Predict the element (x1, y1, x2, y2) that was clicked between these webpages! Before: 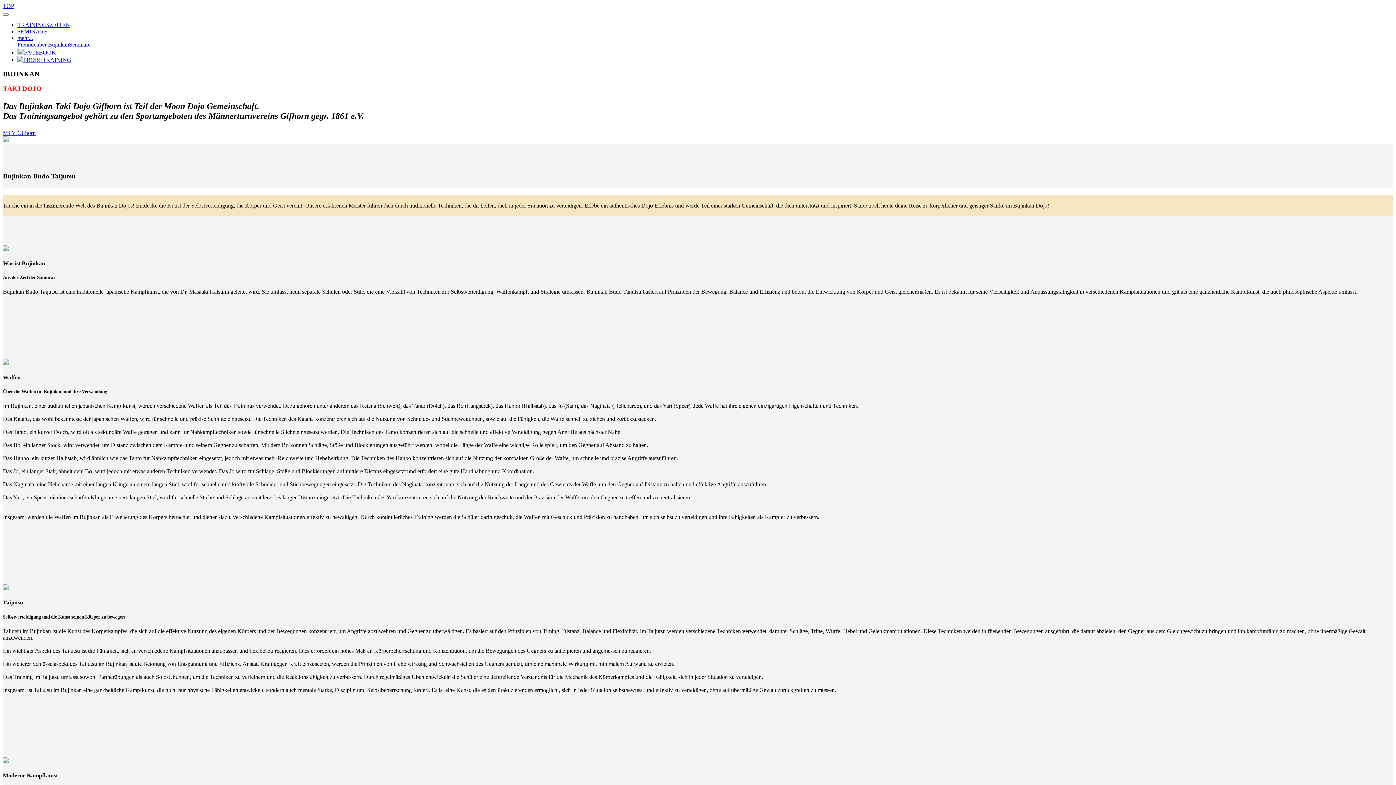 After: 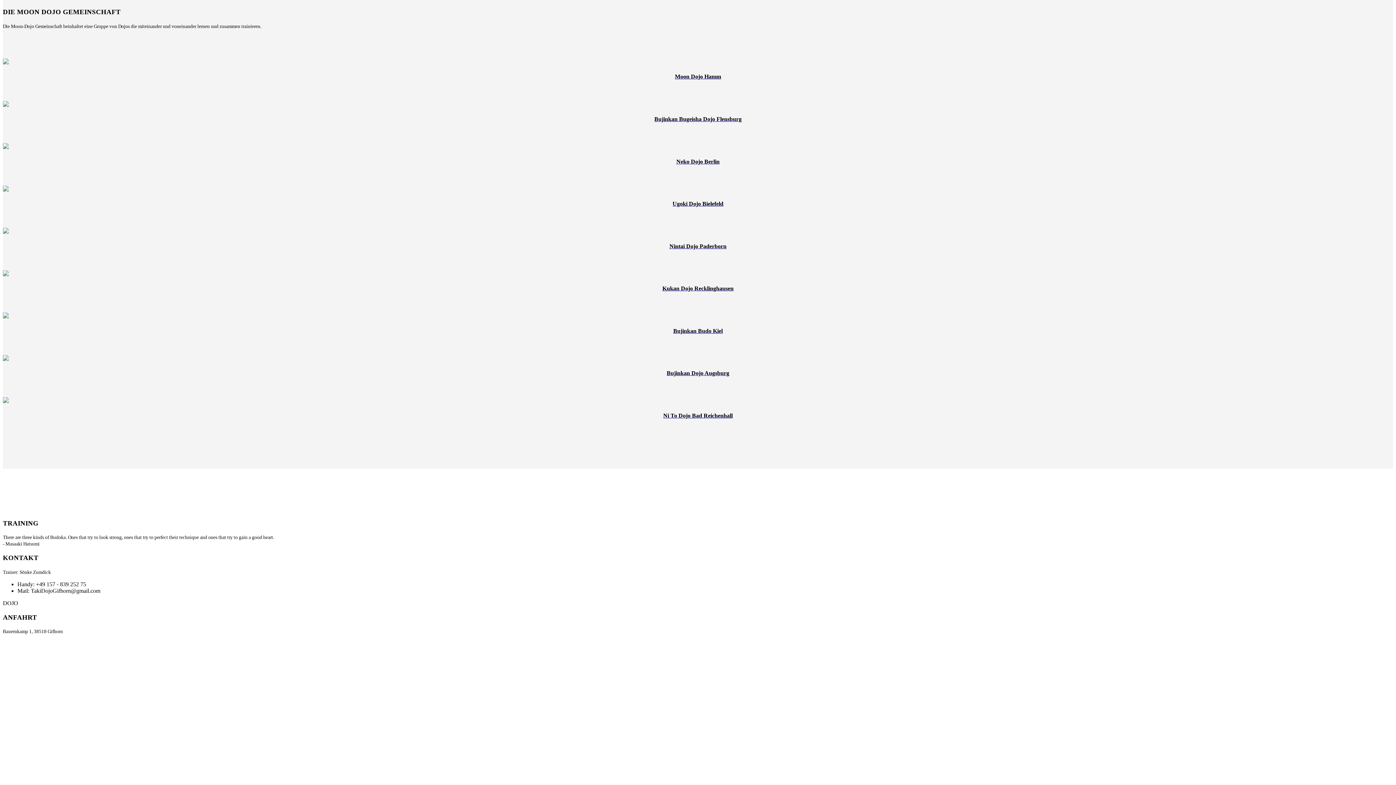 Action: bbox: (17, 41, 36, 47) label: Freunde